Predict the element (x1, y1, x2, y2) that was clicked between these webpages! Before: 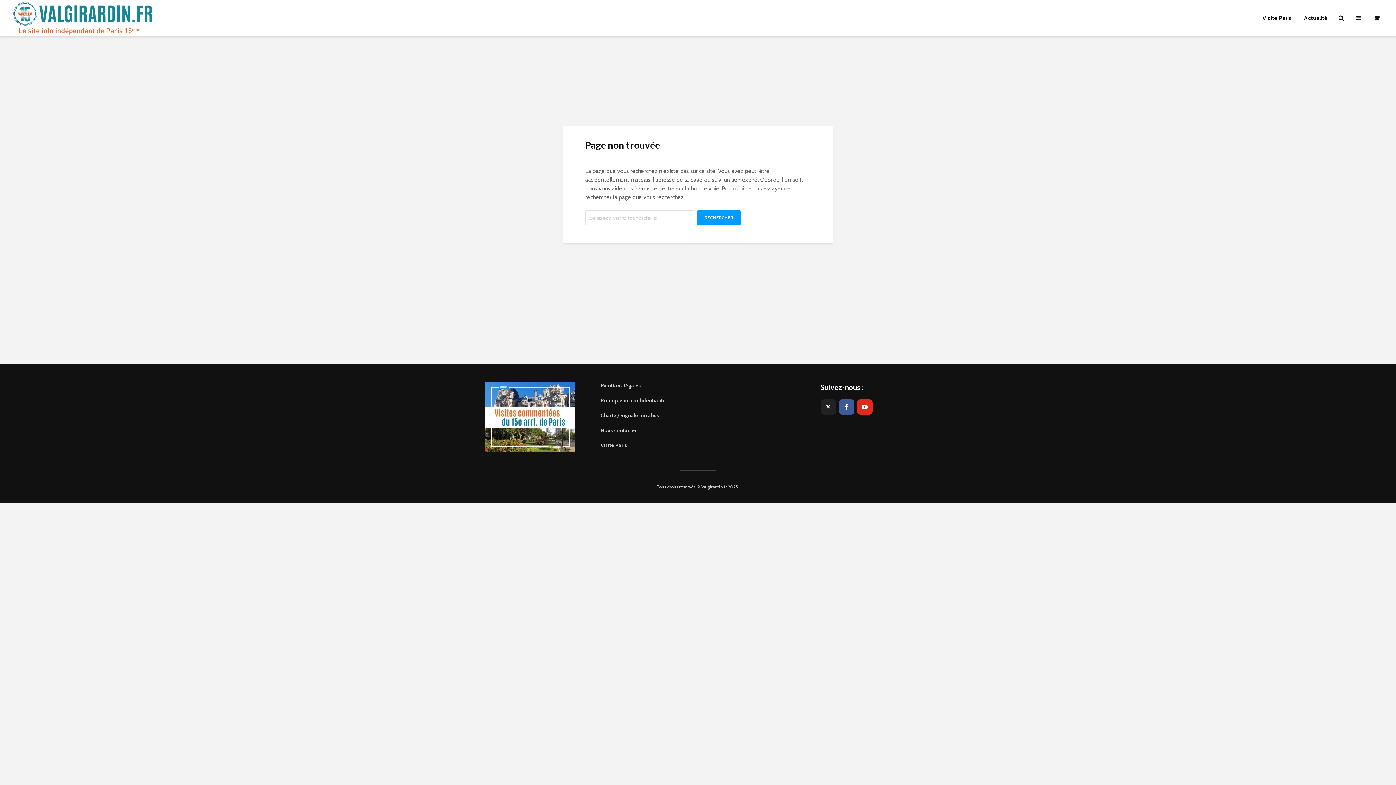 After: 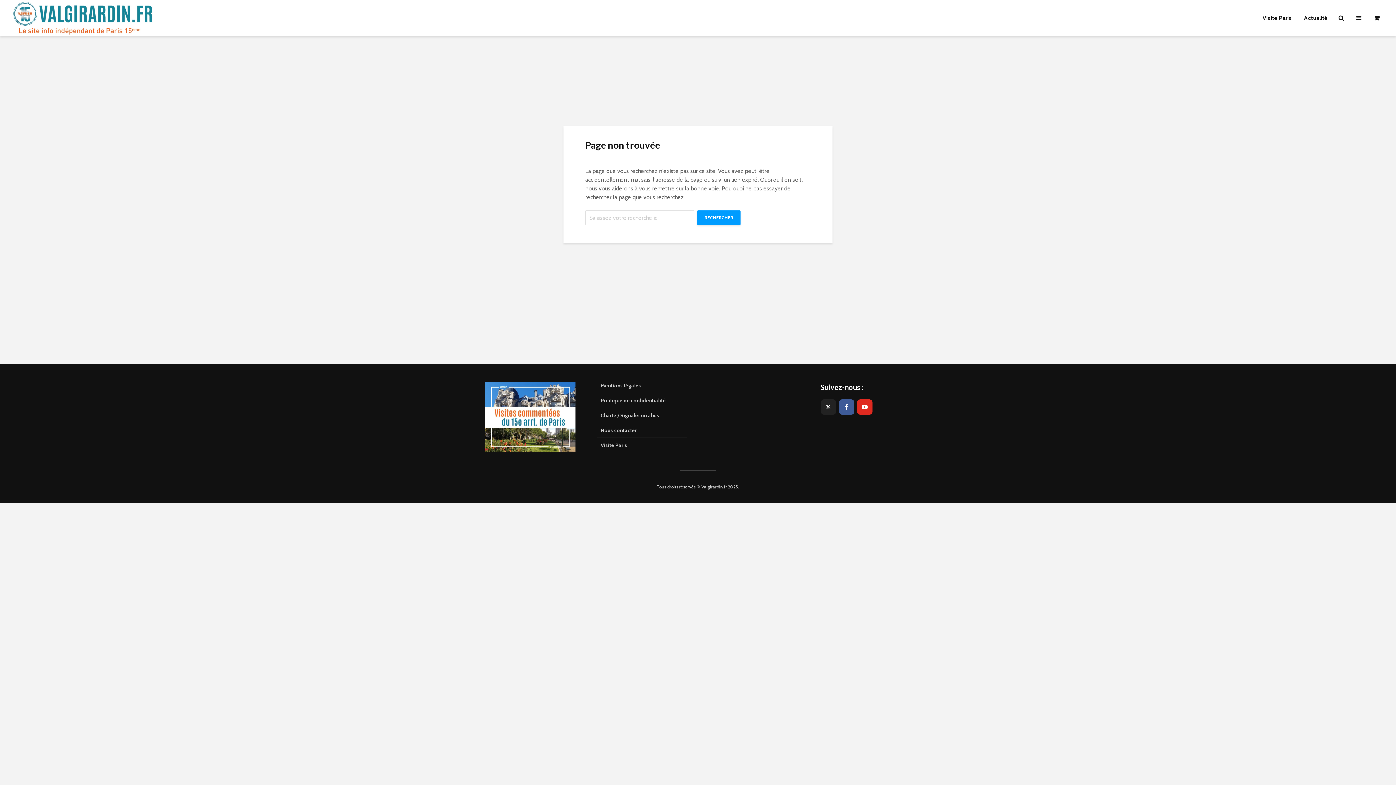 Action: bbox: (1376, 7, 1385, 13) label:  cookie